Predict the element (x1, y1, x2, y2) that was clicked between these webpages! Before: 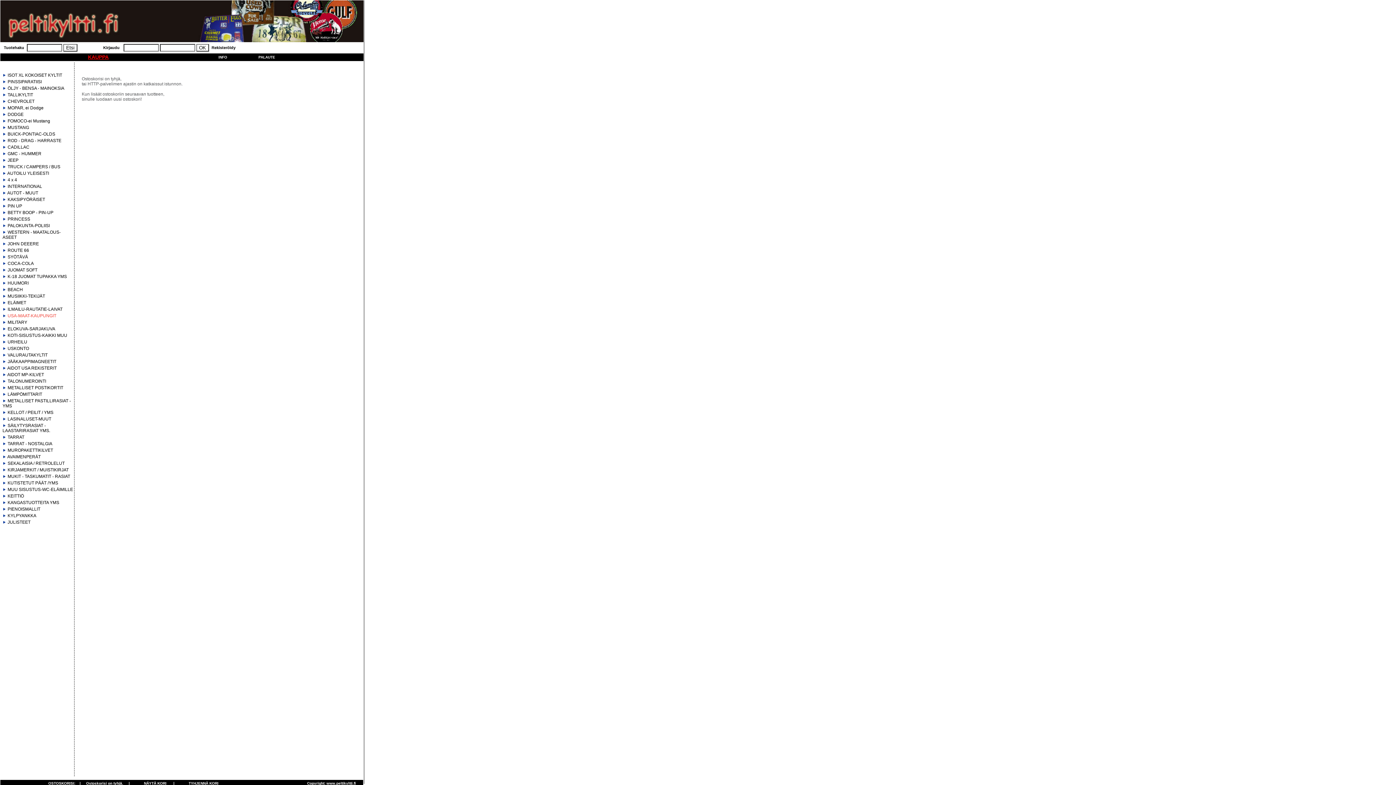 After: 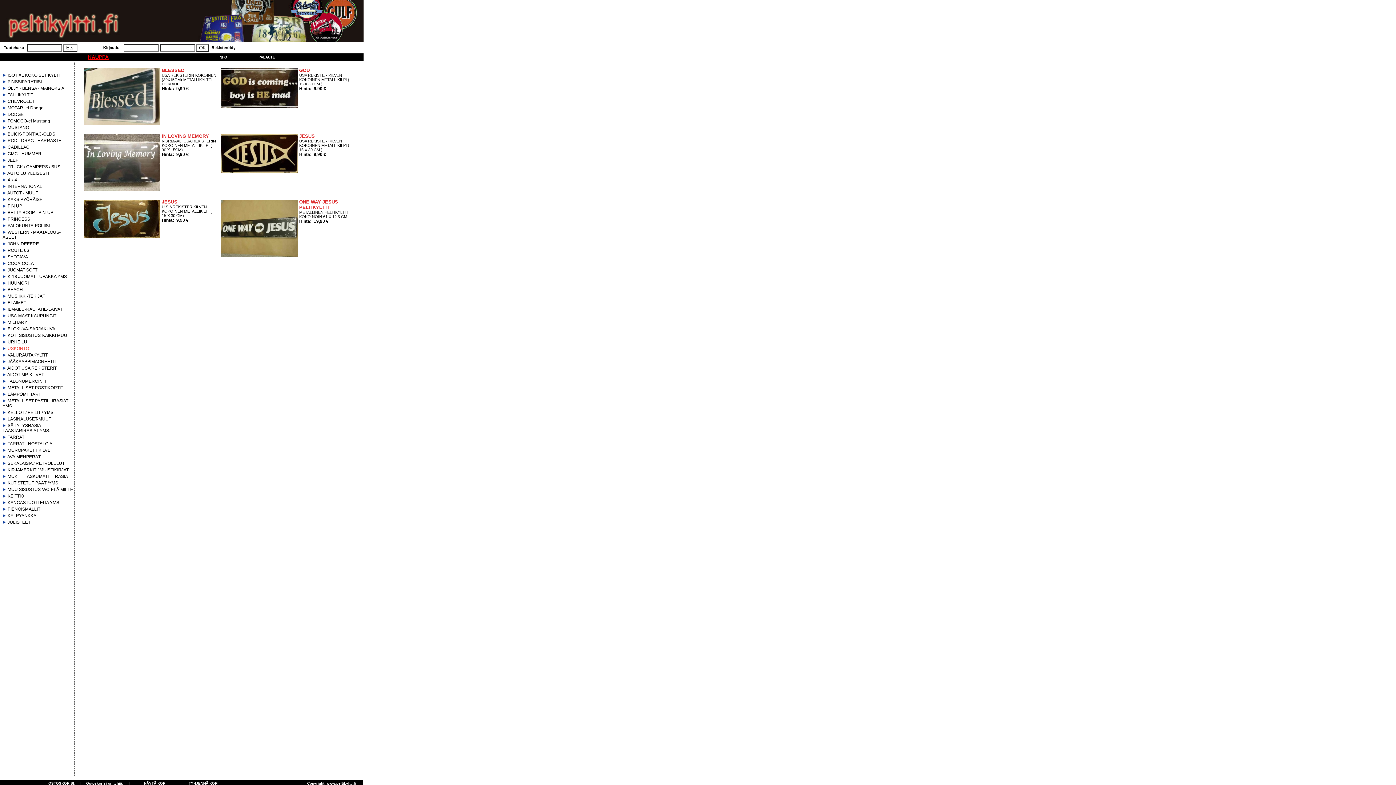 Action: bbox: (7, 346, 29, 351) label: USKONTO